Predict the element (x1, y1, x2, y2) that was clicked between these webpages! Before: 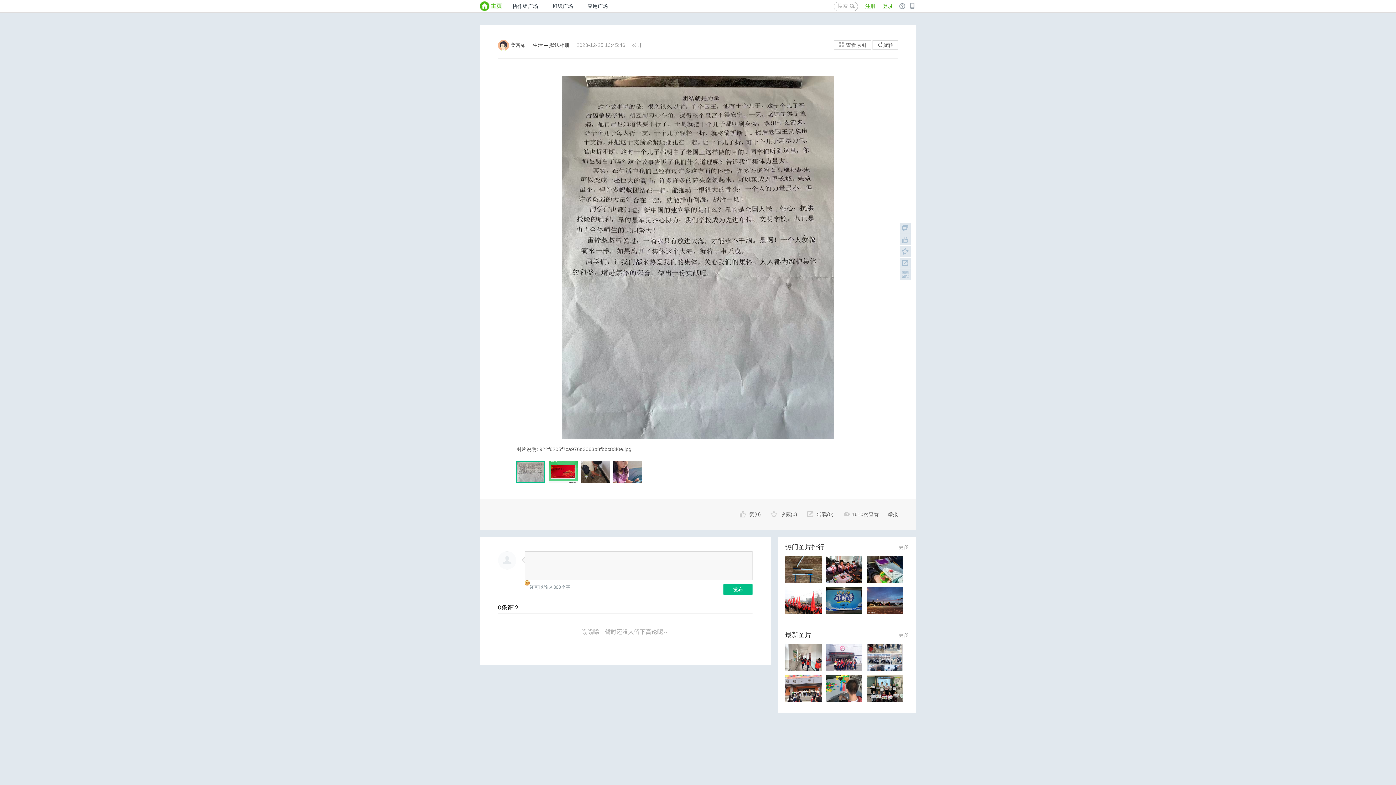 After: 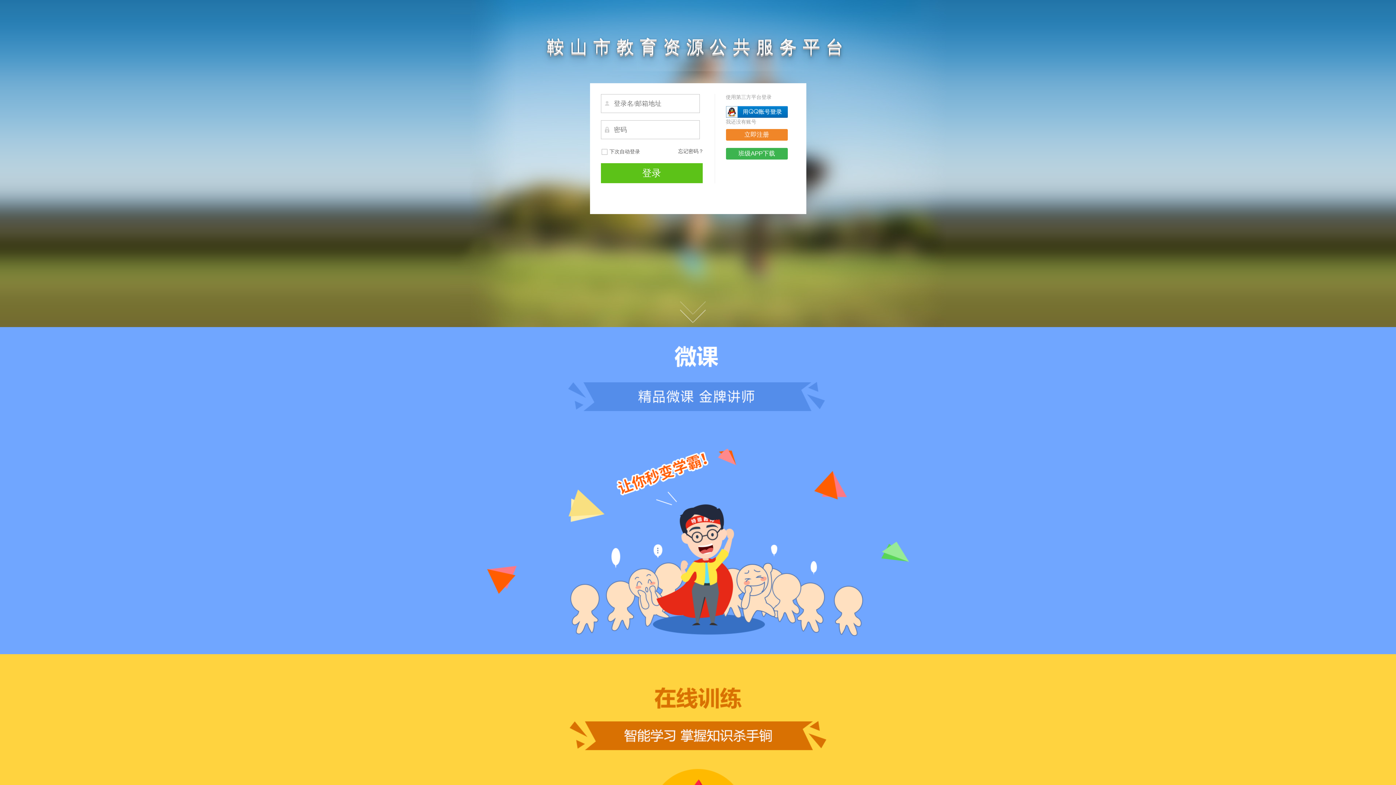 Action: label: 应用广场 bbox: (580, 0, 615, 12)